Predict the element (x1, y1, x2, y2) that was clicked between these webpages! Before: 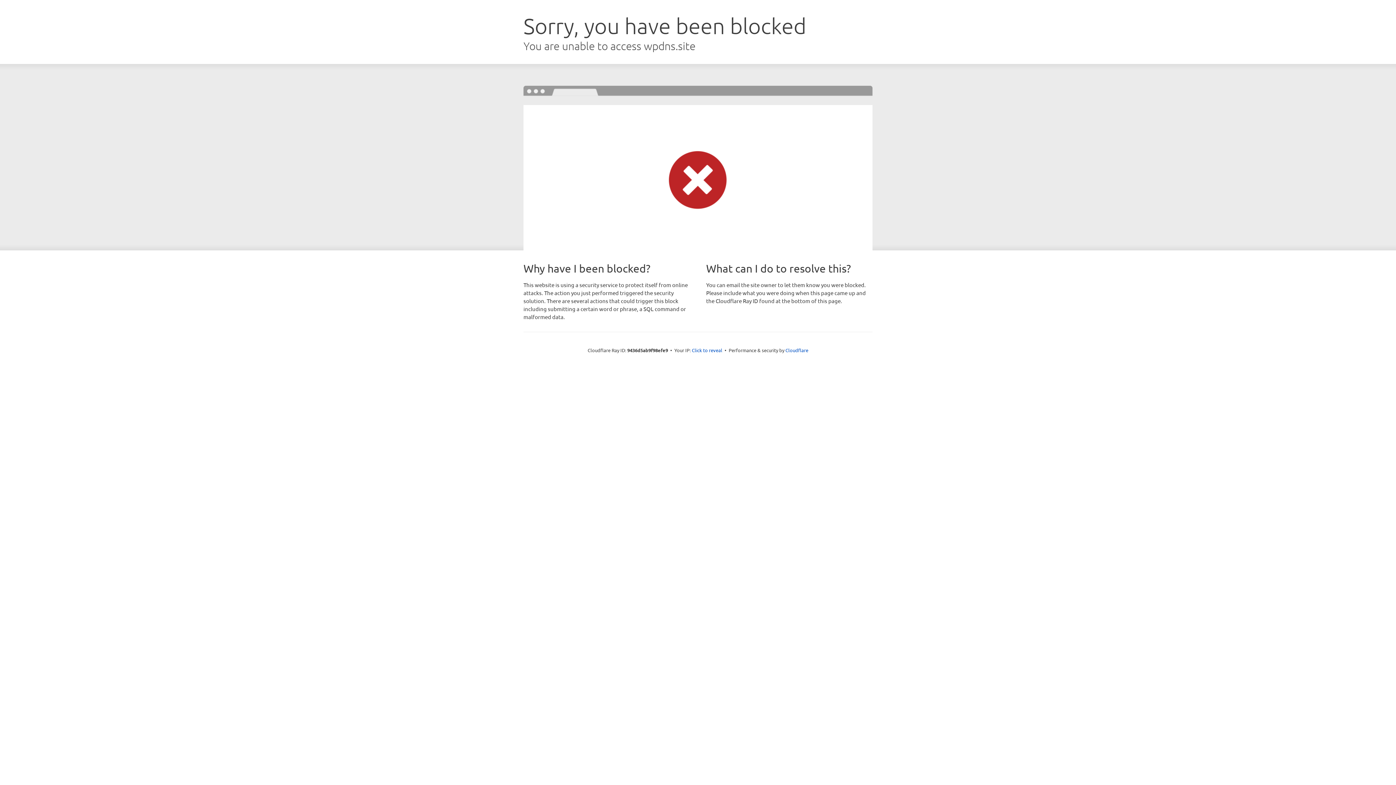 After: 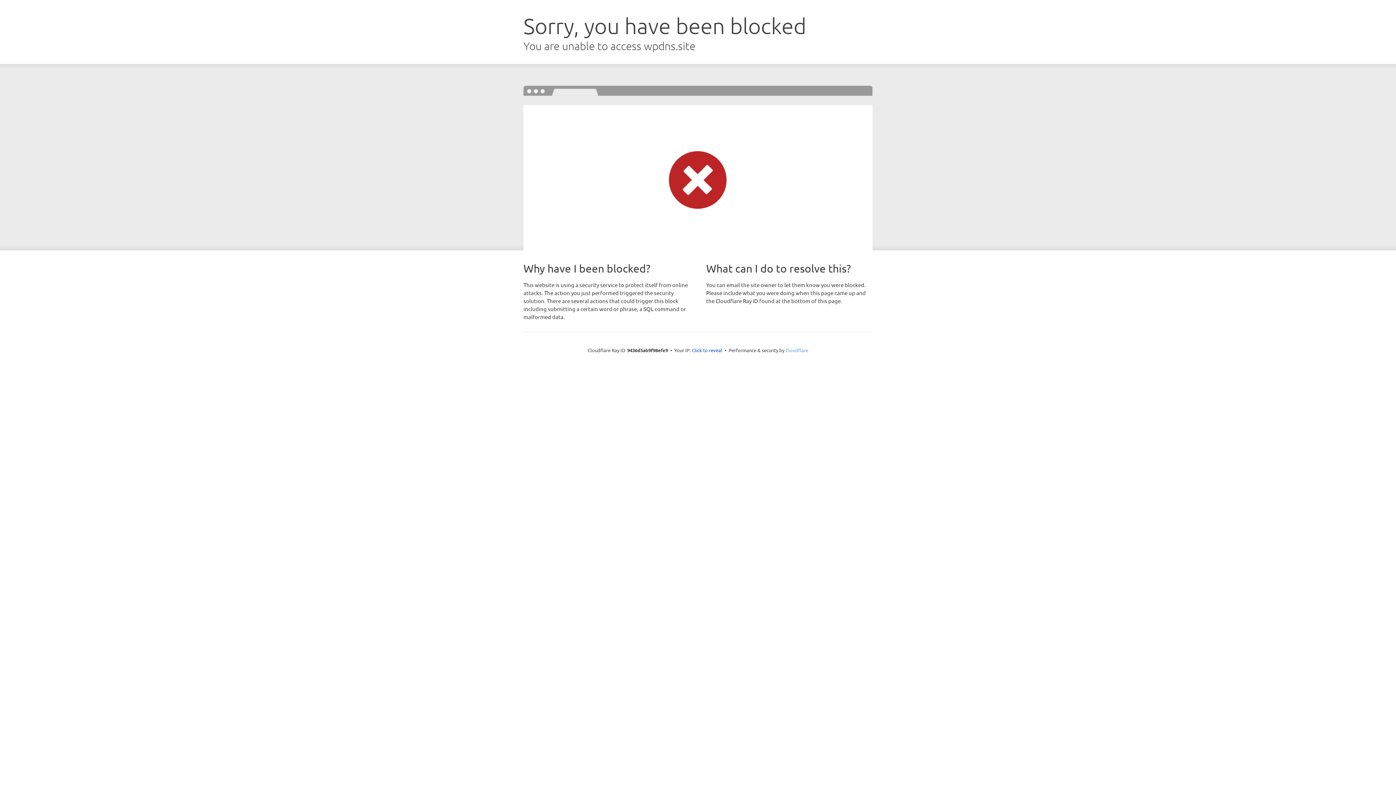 Action: bbox: (785, 347, 808, 353) label: Cloudflare